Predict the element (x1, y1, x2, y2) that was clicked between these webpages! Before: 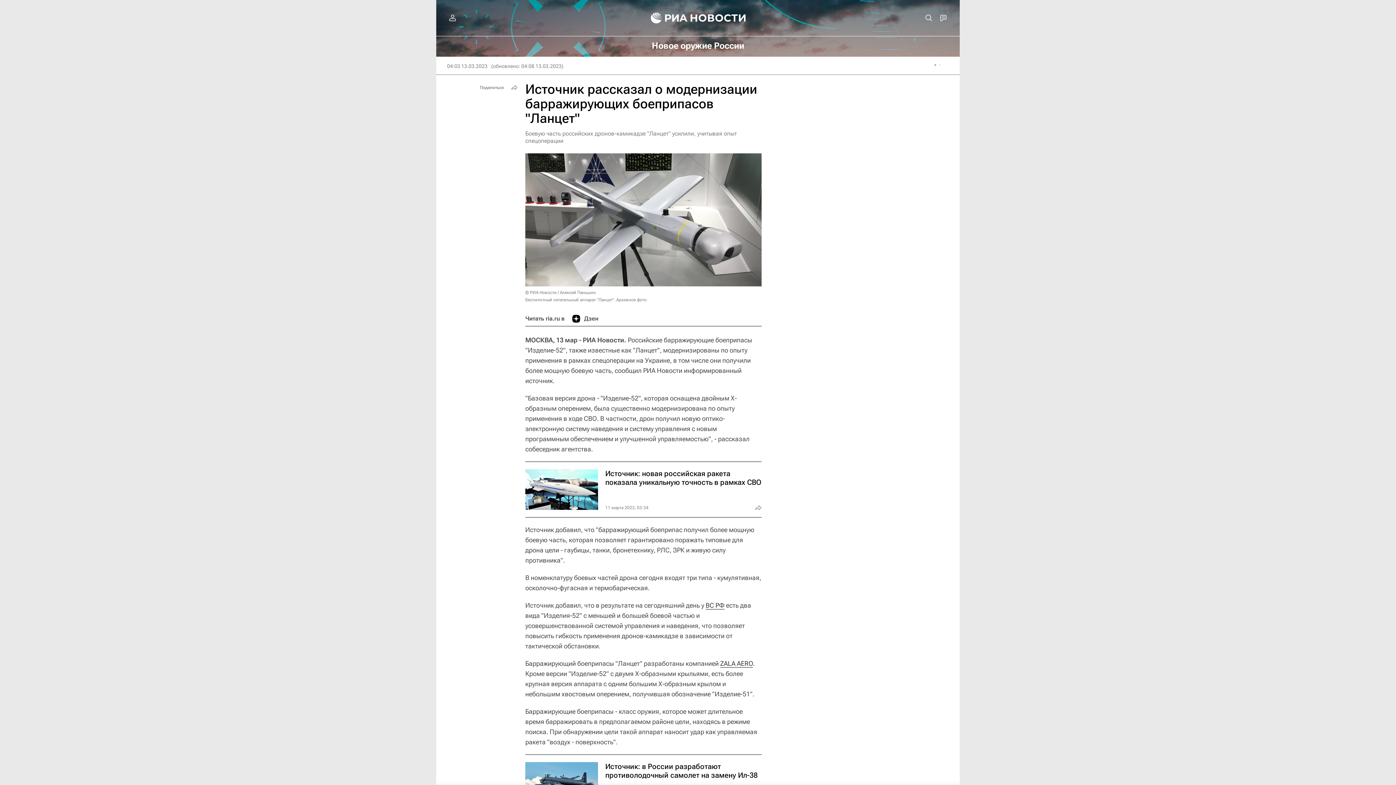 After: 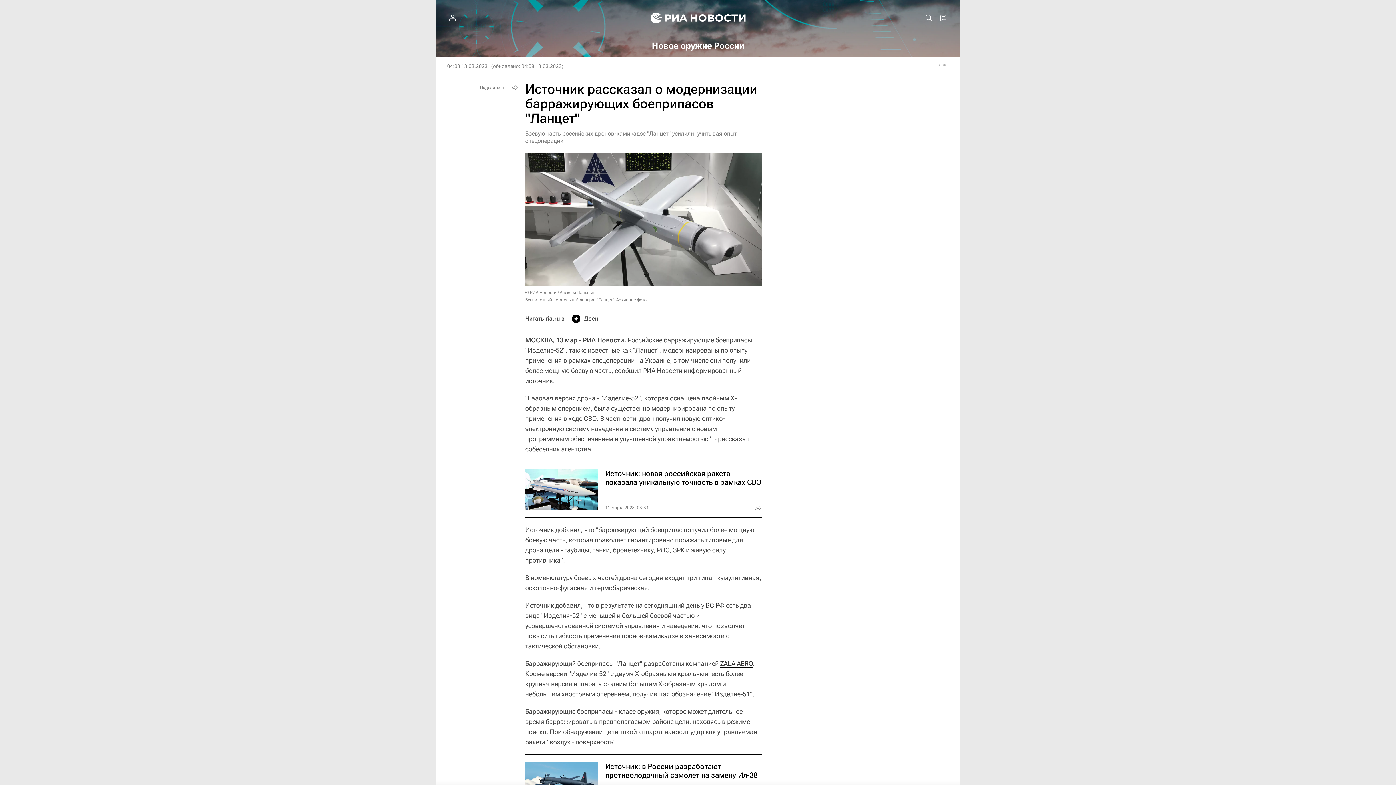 Action: label: Дзен bbox: (572, 311, 598, 326)